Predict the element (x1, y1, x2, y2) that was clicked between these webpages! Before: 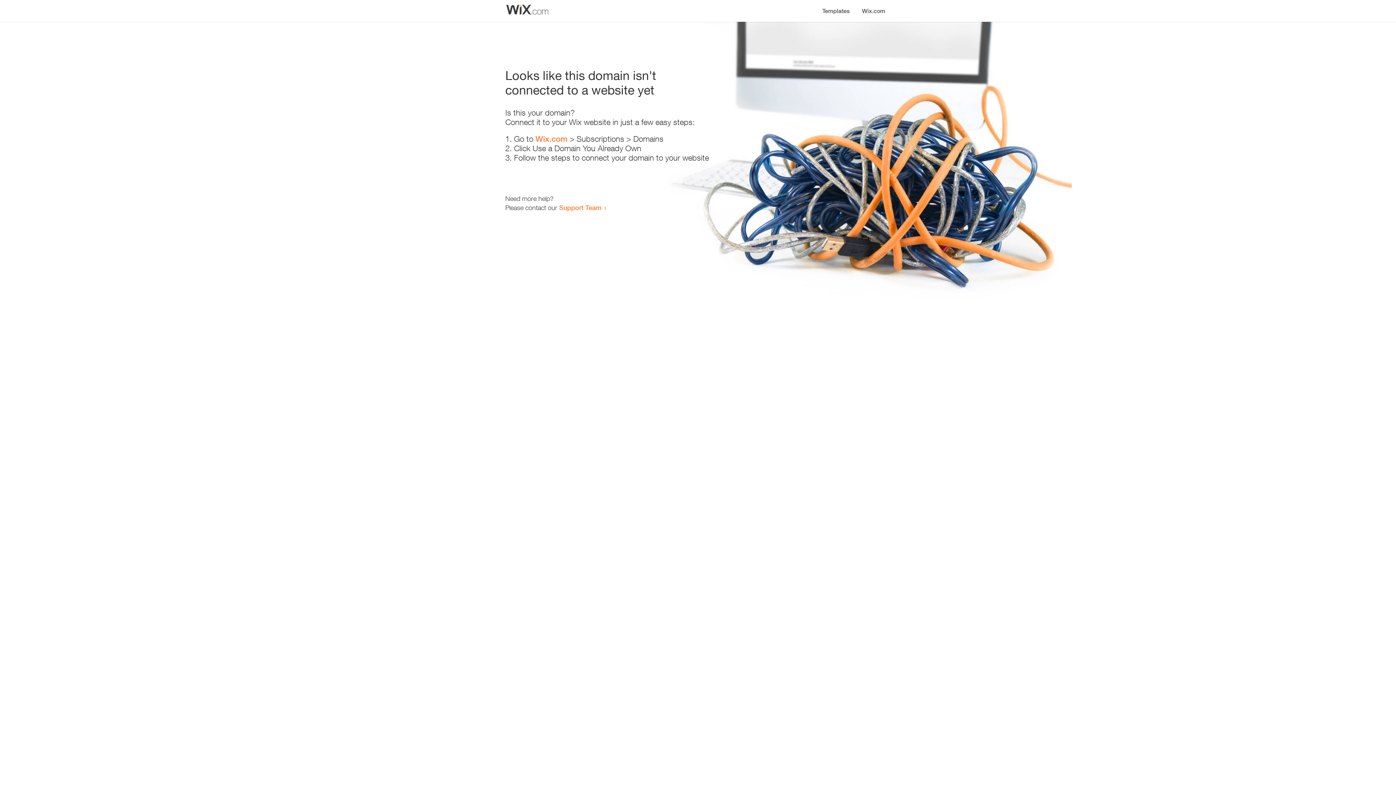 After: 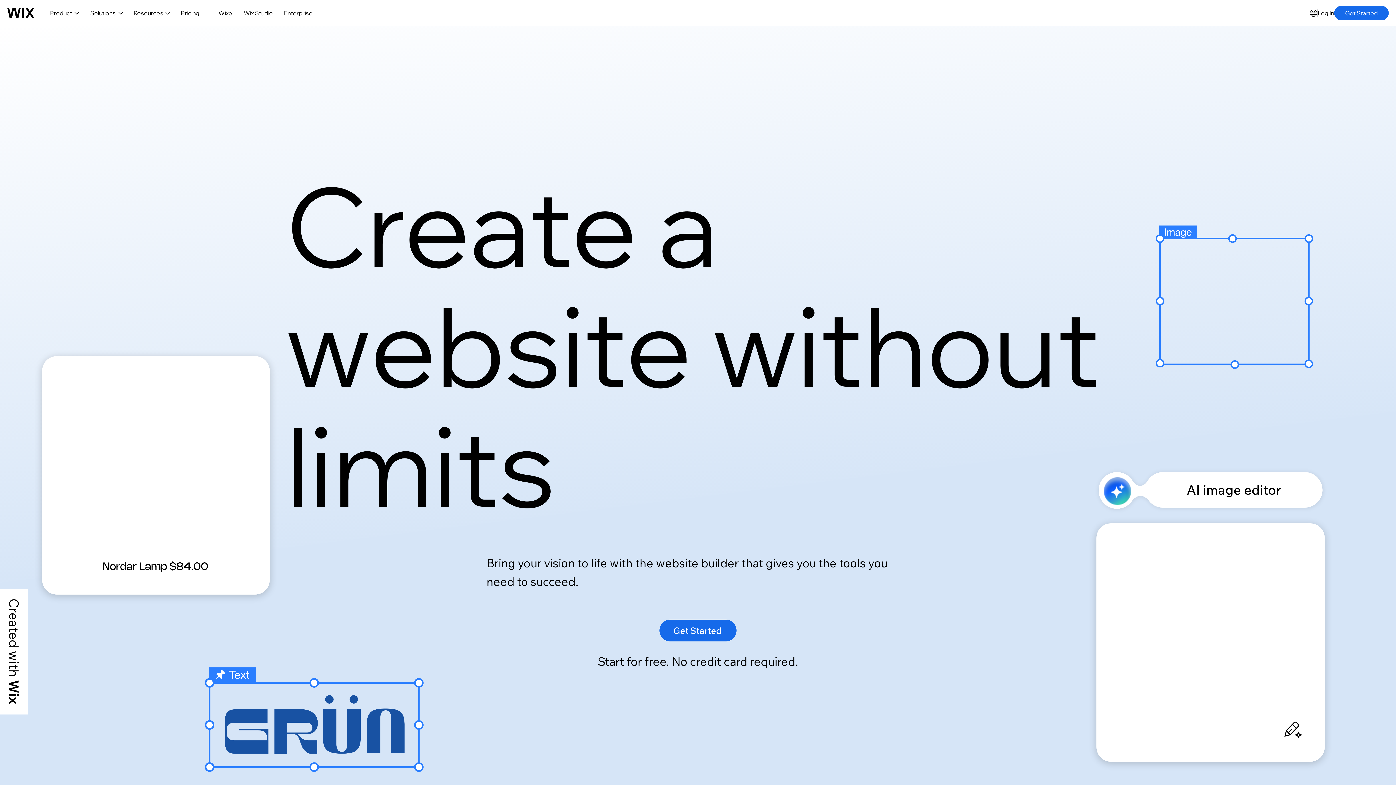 Action: label: Wix.com bbox: (535, 134, 567, 143)